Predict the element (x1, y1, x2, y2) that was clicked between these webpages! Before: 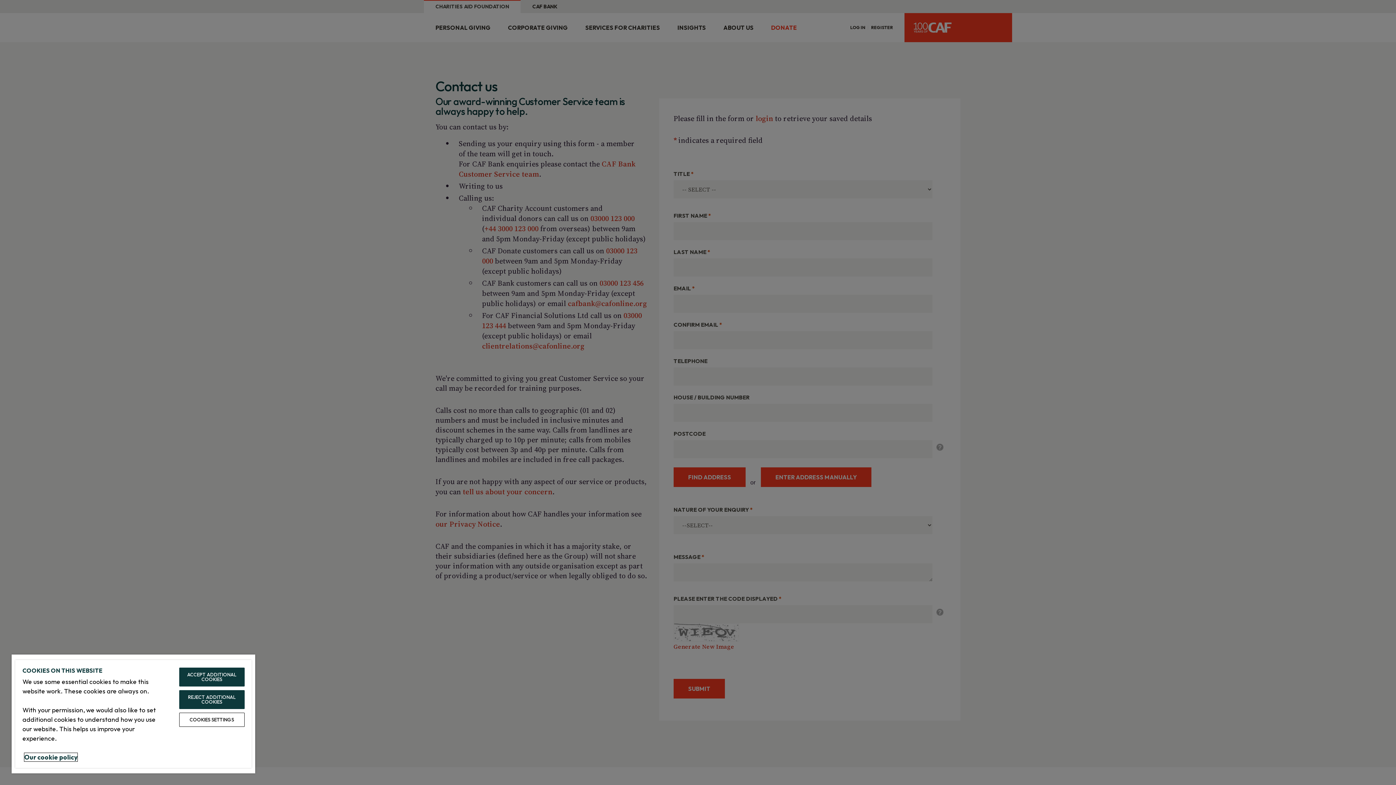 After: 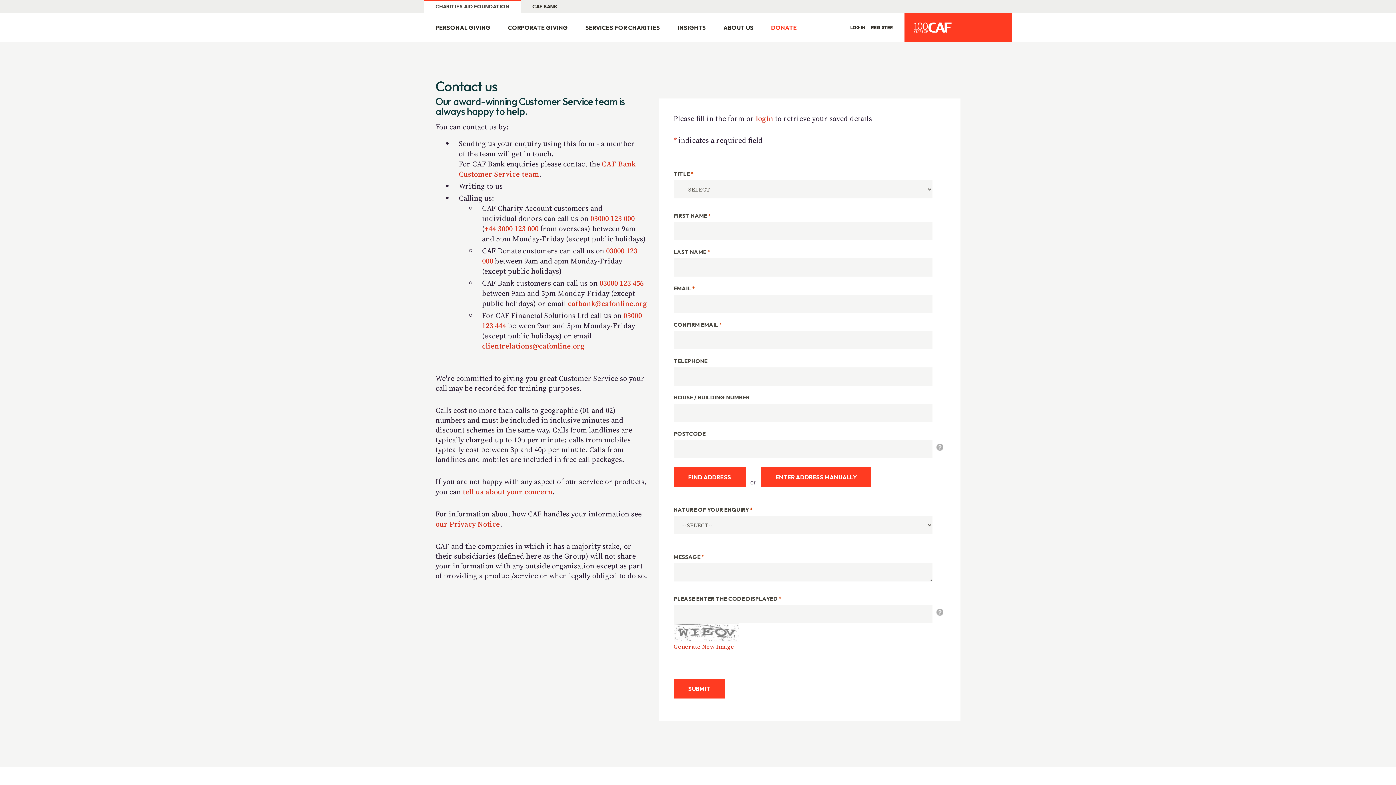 Action: label: REJECT ADDITIONAL COOKIES bbox: (179, 690, 244, 709)